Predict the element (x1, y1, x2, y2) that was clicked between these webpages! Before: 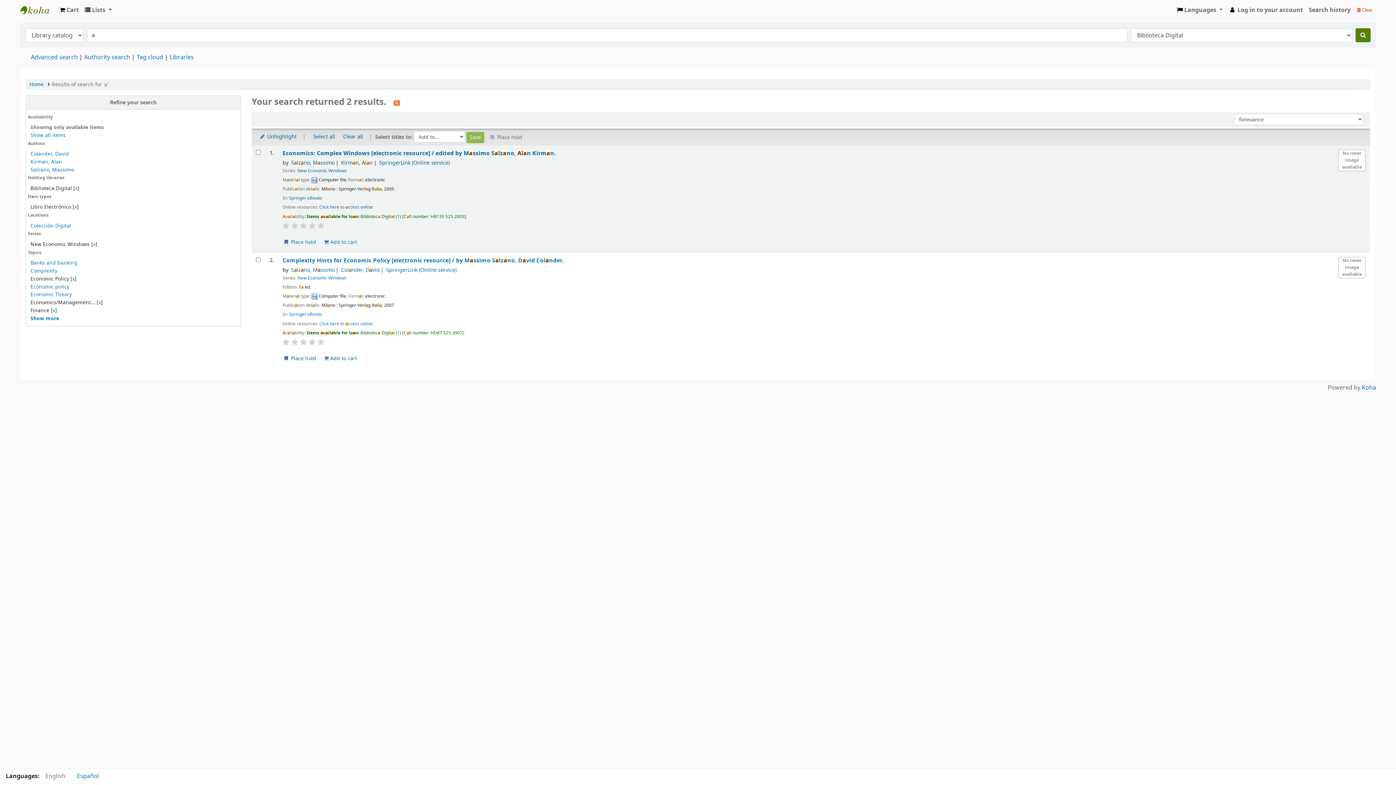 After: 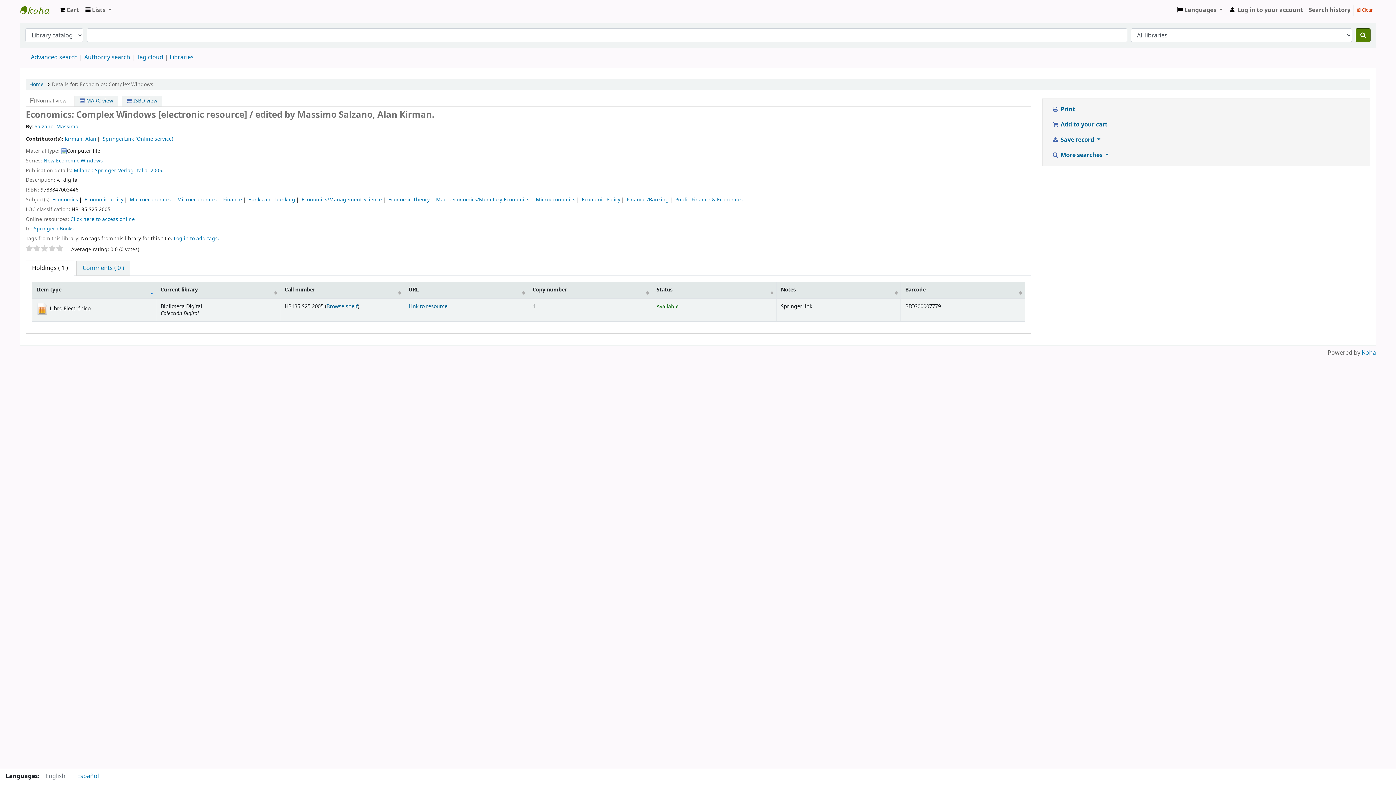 Action: bbox: (30, 291, 71, 298) label: Economic Theory